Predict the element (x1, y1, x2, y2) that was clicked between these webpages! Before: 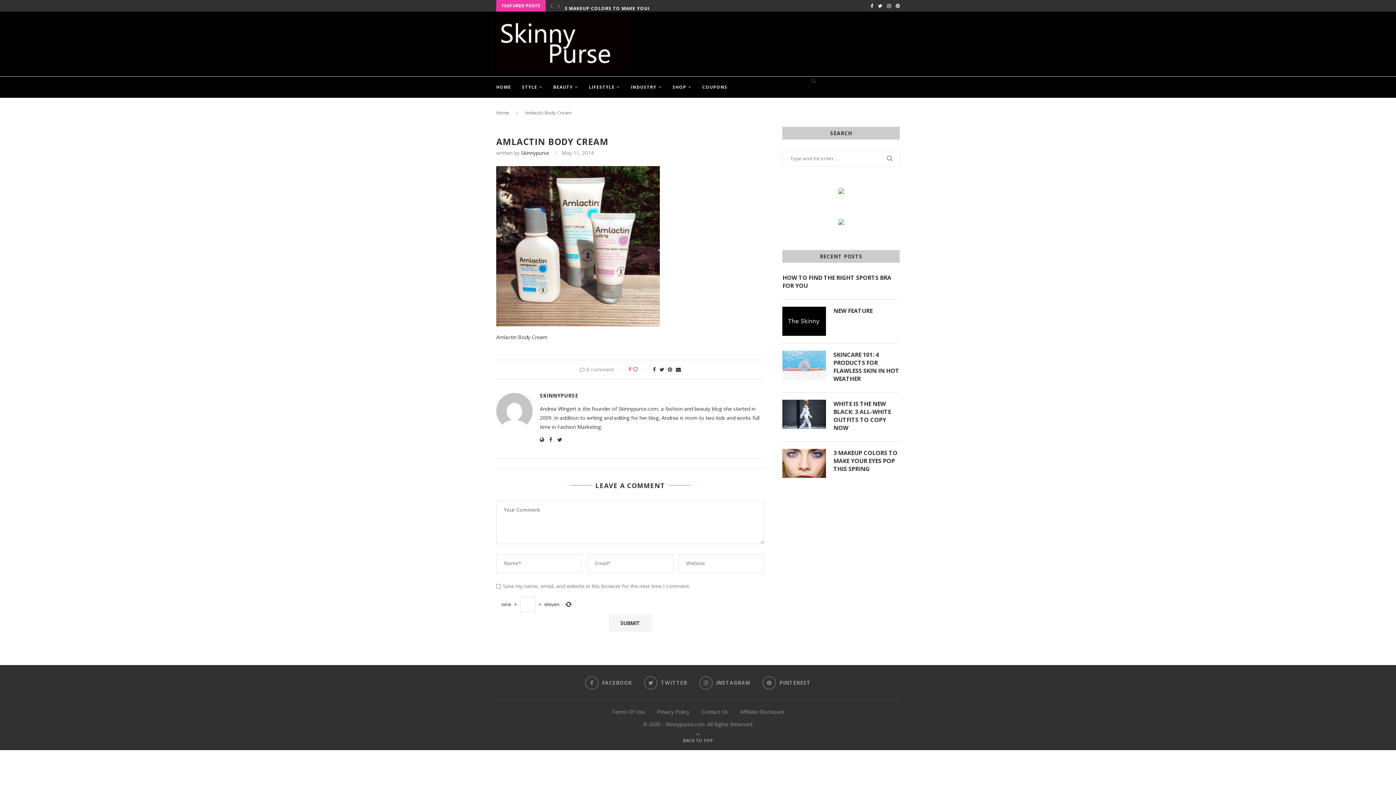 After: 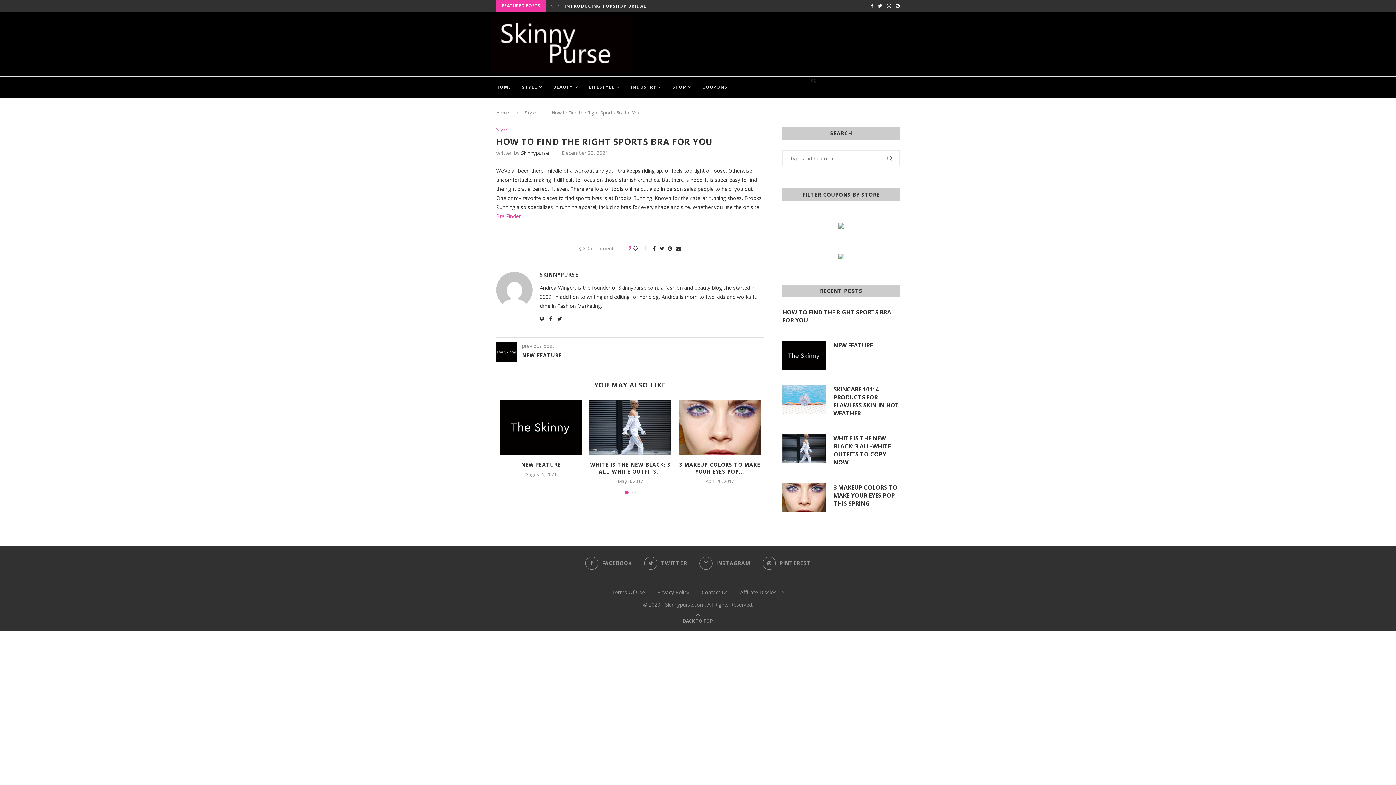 Action: label: HOW TO FIND THE RIGHT SPORTS BRA FOR YOU bbox: (782, 273, 900, 289)